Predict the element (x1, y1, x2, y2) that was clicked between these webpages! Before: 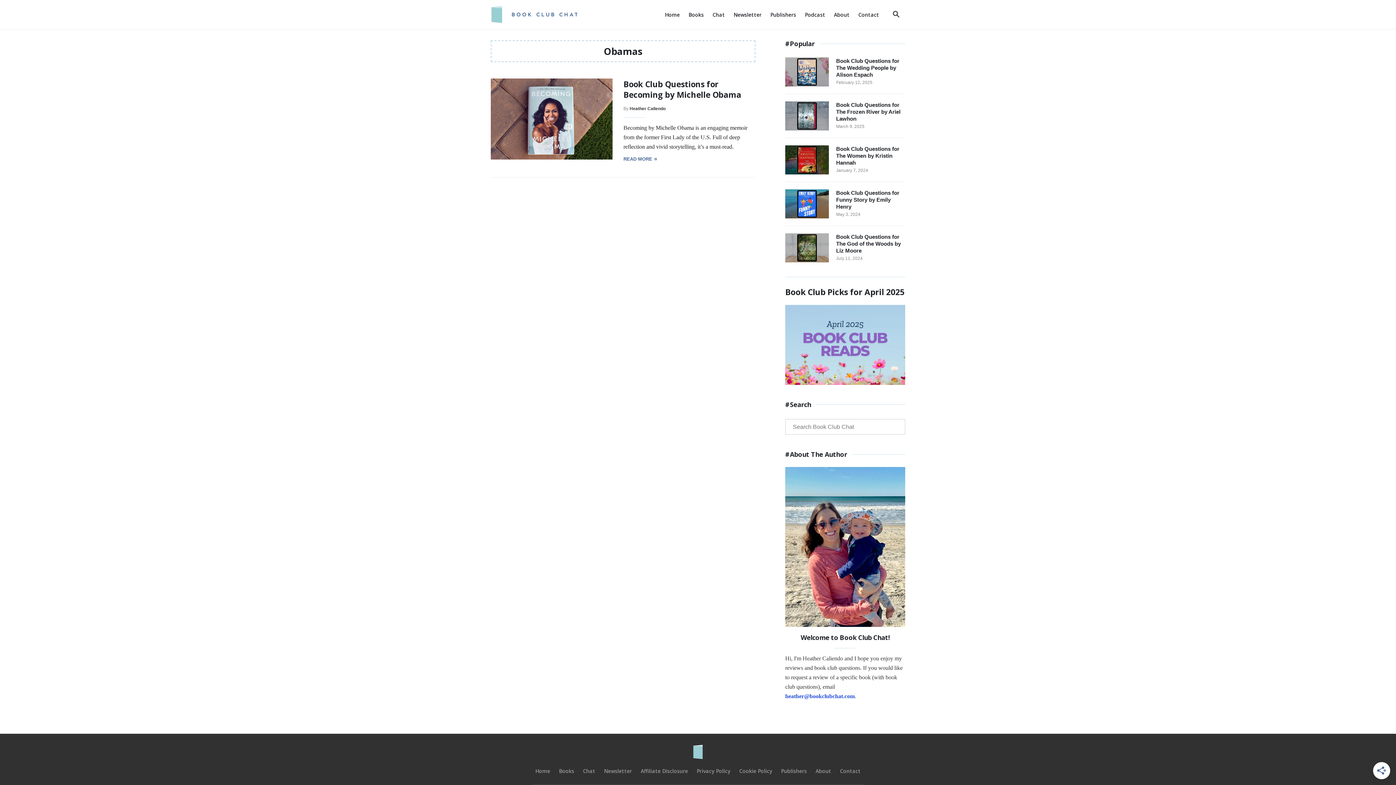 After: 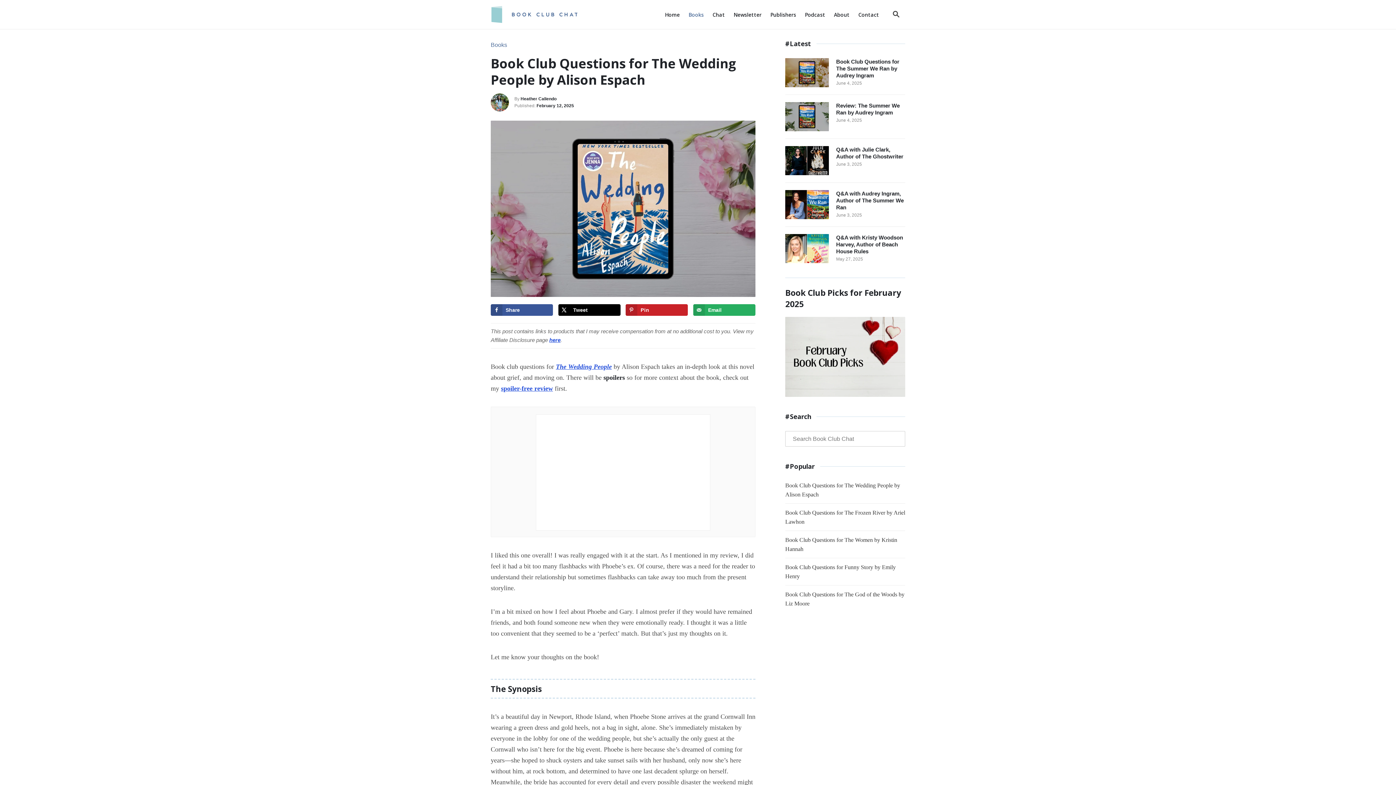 Action: bbox: (836, 57, 899, 77) label: Book Club Questions for The Wedding People by Alison Espach